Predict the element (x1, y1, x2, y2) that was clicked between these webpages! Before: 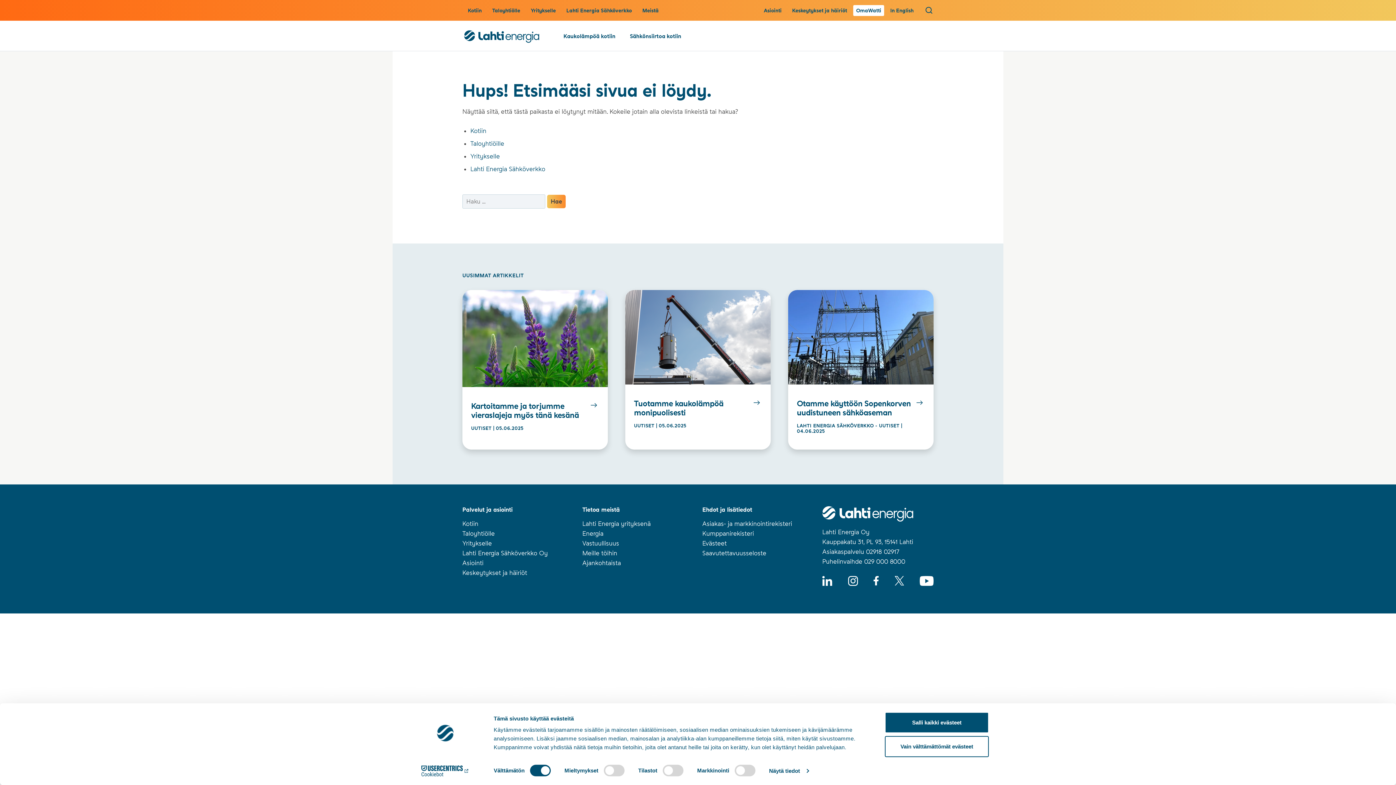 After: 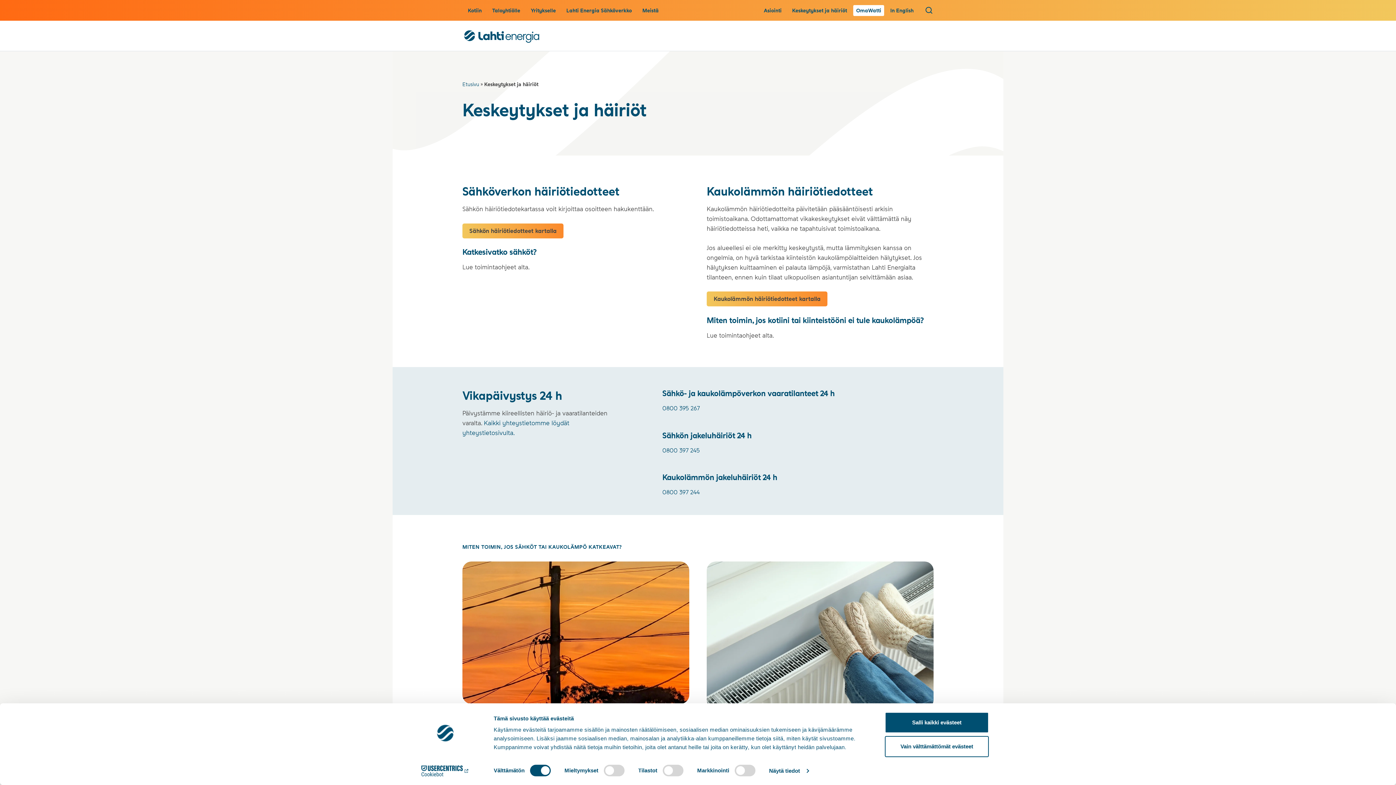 Action: label: Keskeytykset ja häiriöt bbox: (788, 0, 851, 20)